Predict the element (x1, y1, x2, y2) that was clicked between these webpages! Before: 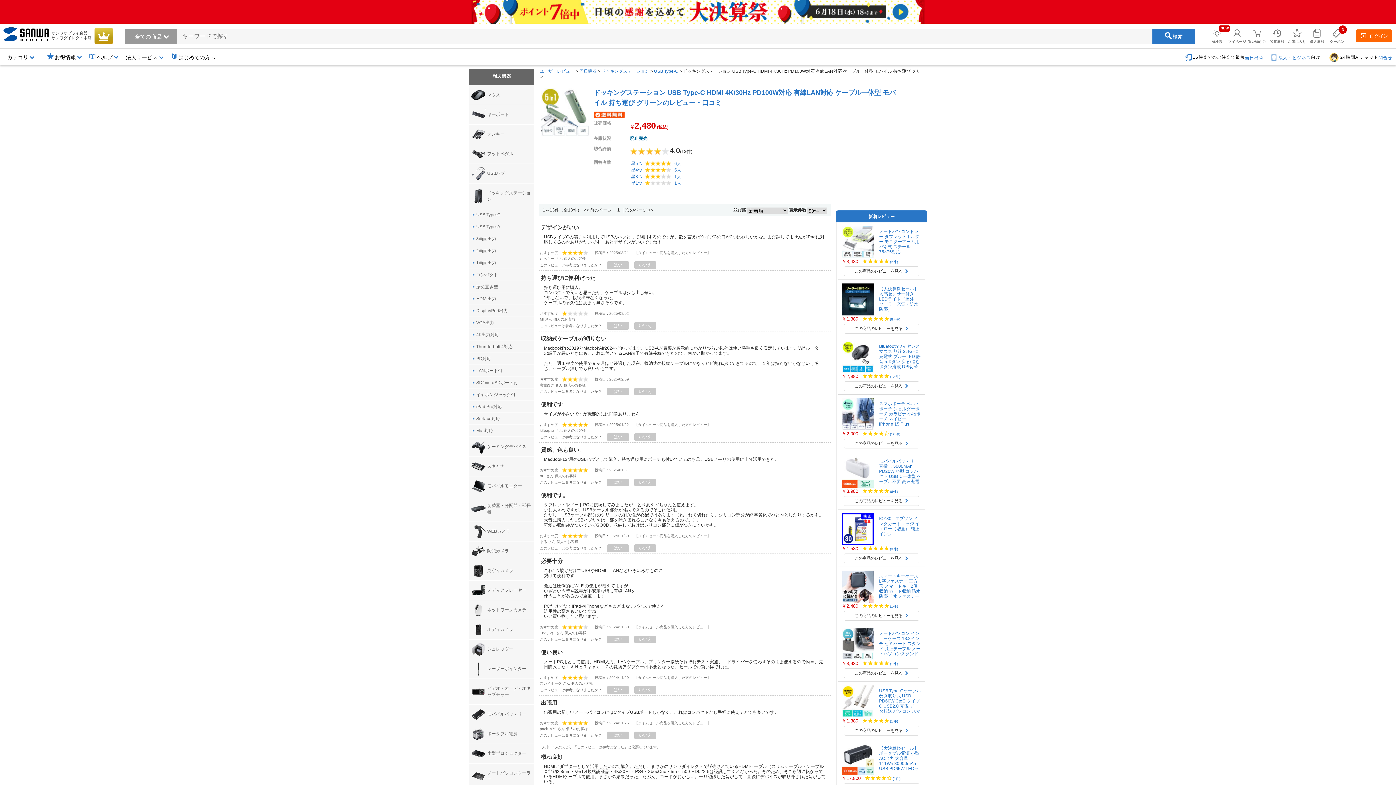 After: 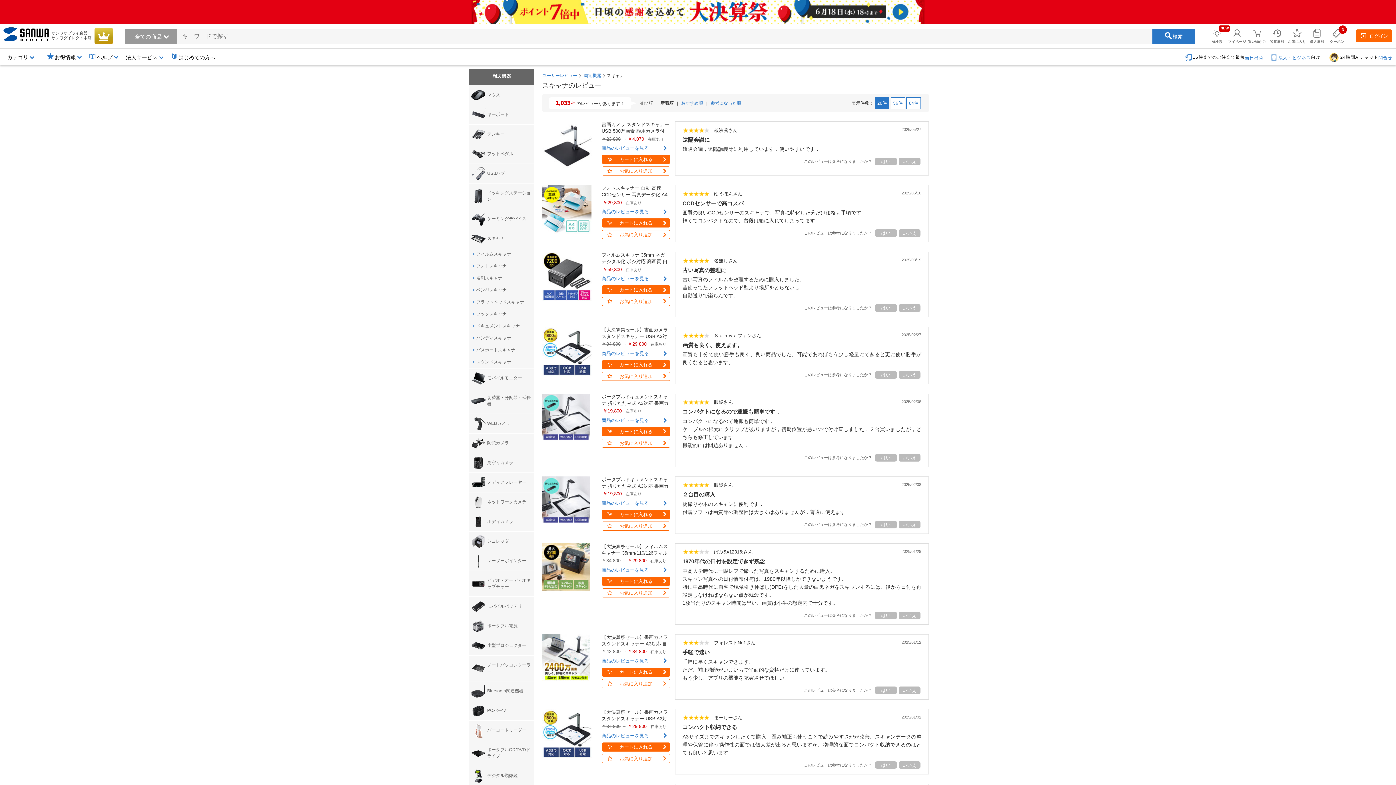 Action: bbox: (469, 457, 534, 476) label: スキャナ